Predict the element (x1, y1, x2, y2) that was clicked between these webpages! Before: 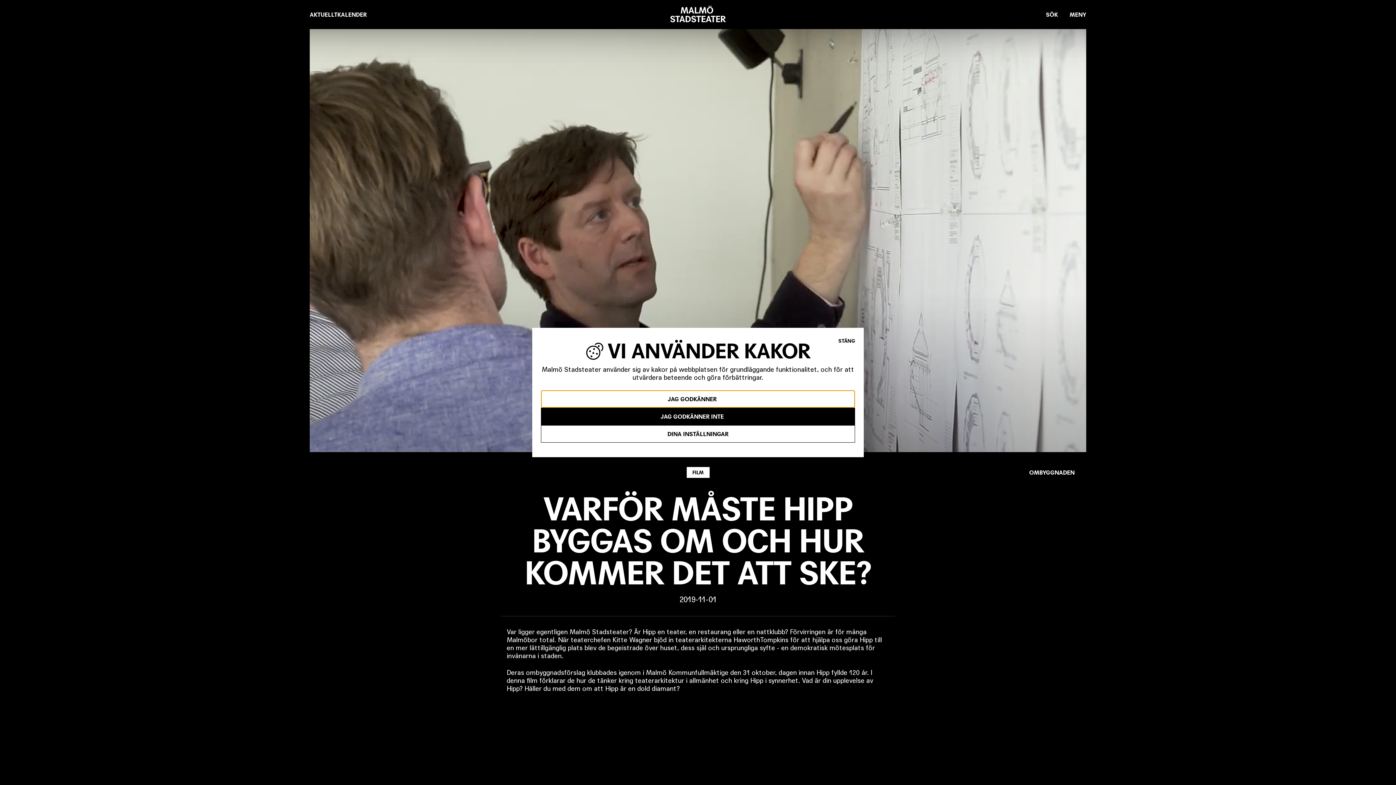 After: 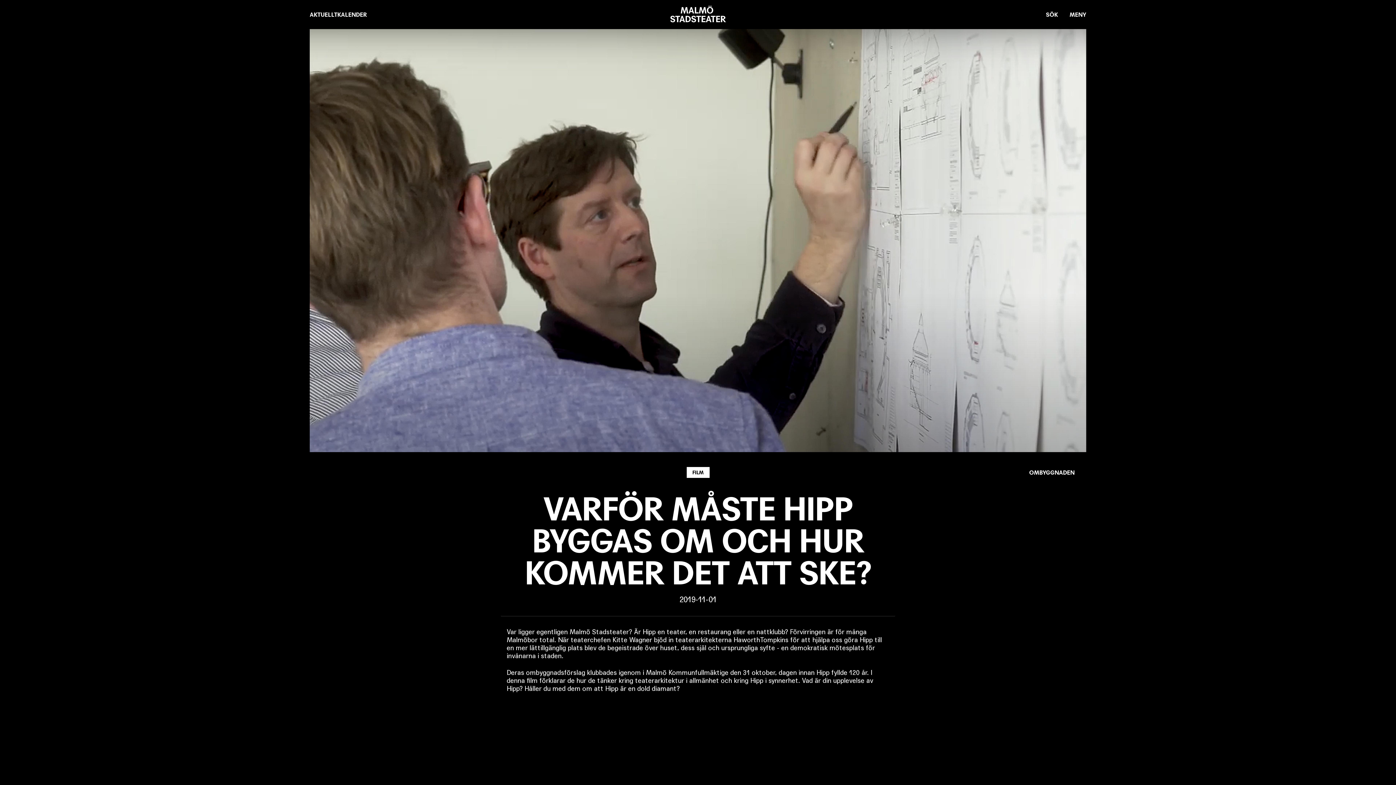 Action: label: JAG GODKÄNNER bbox: (541, 390, 855, 408)